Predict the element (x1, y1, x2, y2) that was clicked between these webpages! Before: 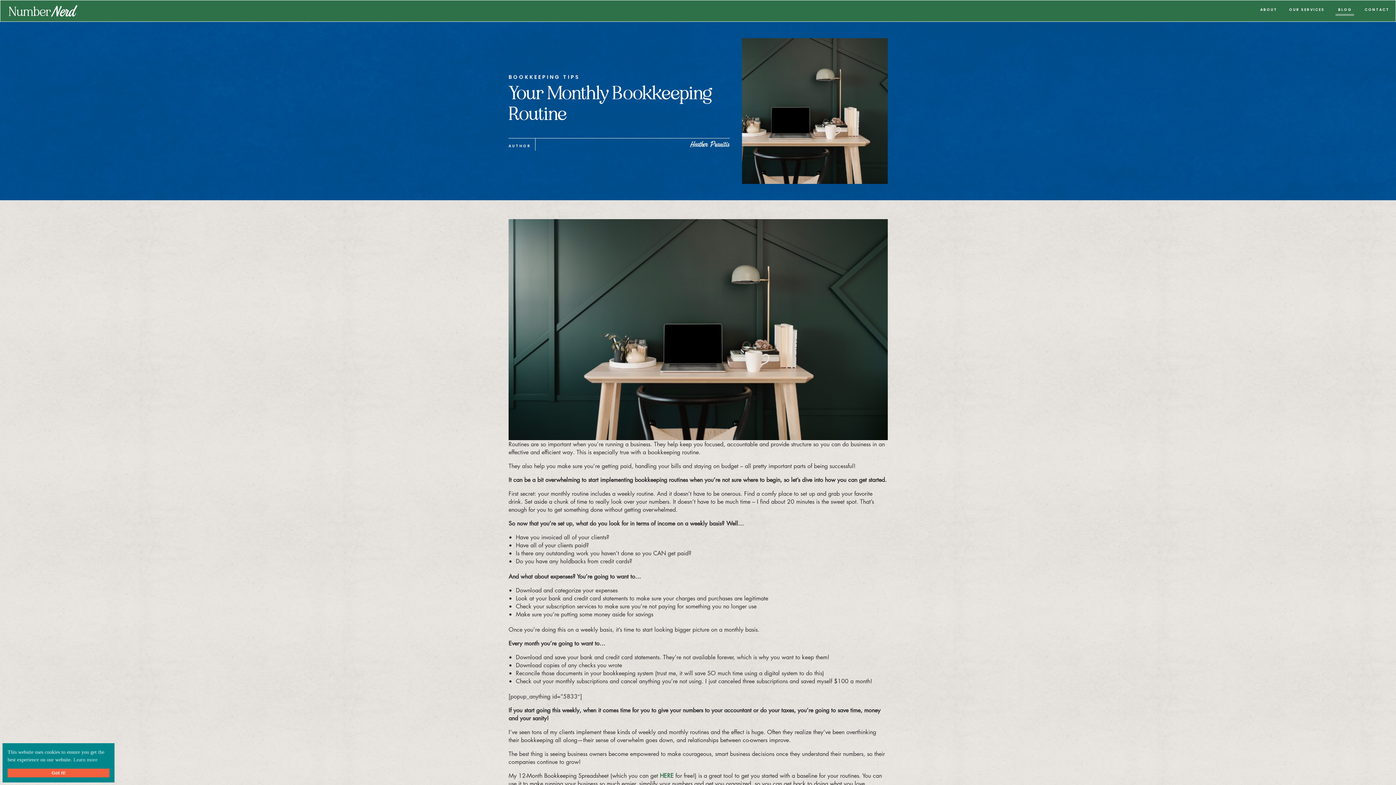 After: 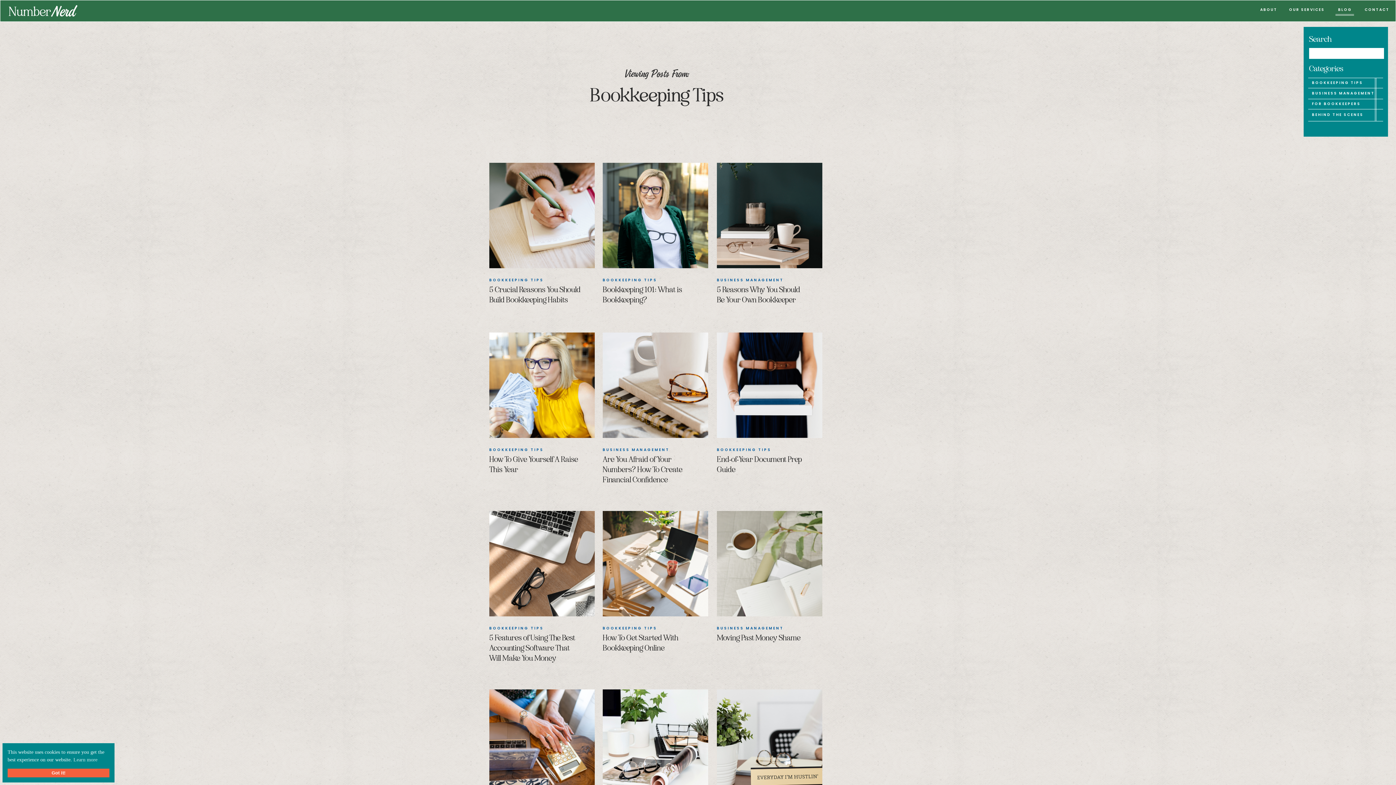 Action: bbox: (508, 73, 580, 80) label: BOOKKEEPING TIPS